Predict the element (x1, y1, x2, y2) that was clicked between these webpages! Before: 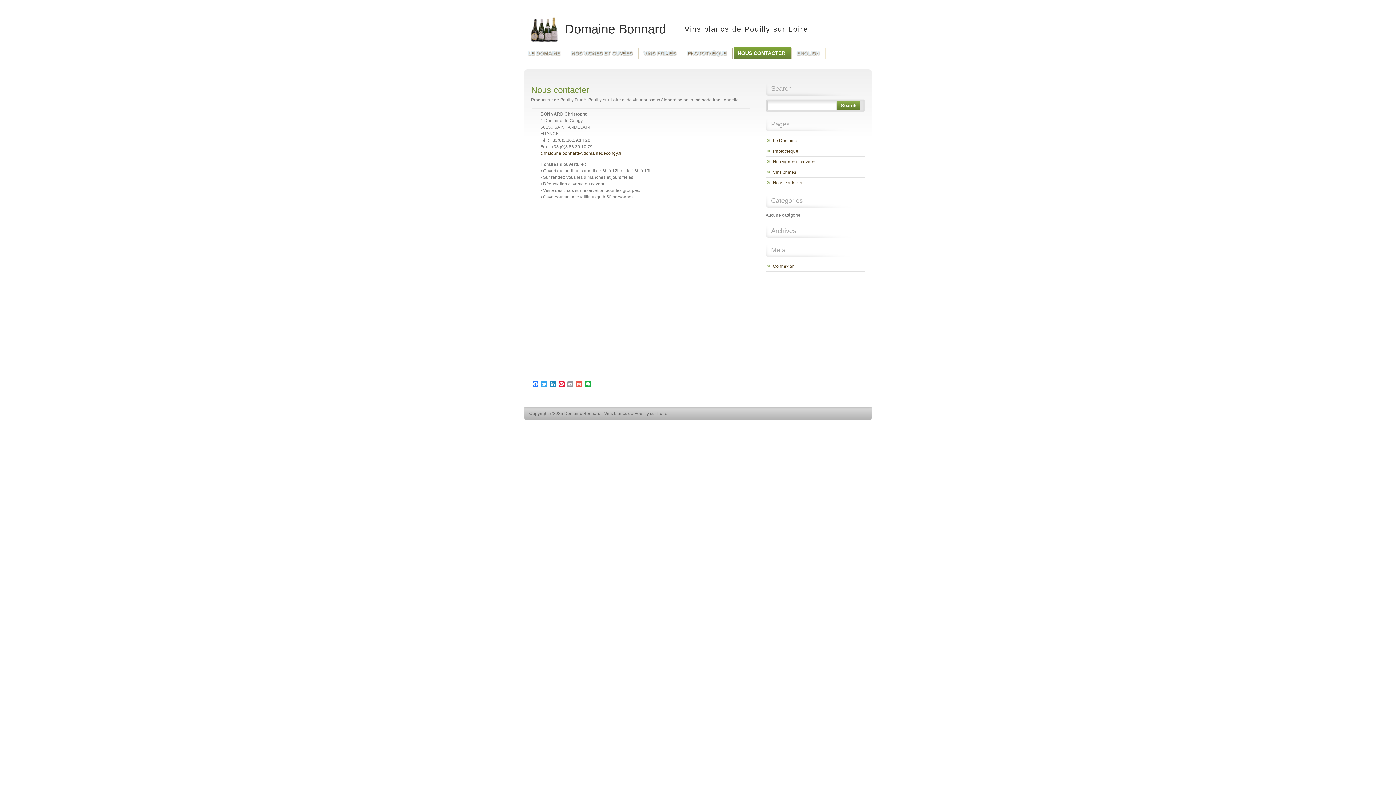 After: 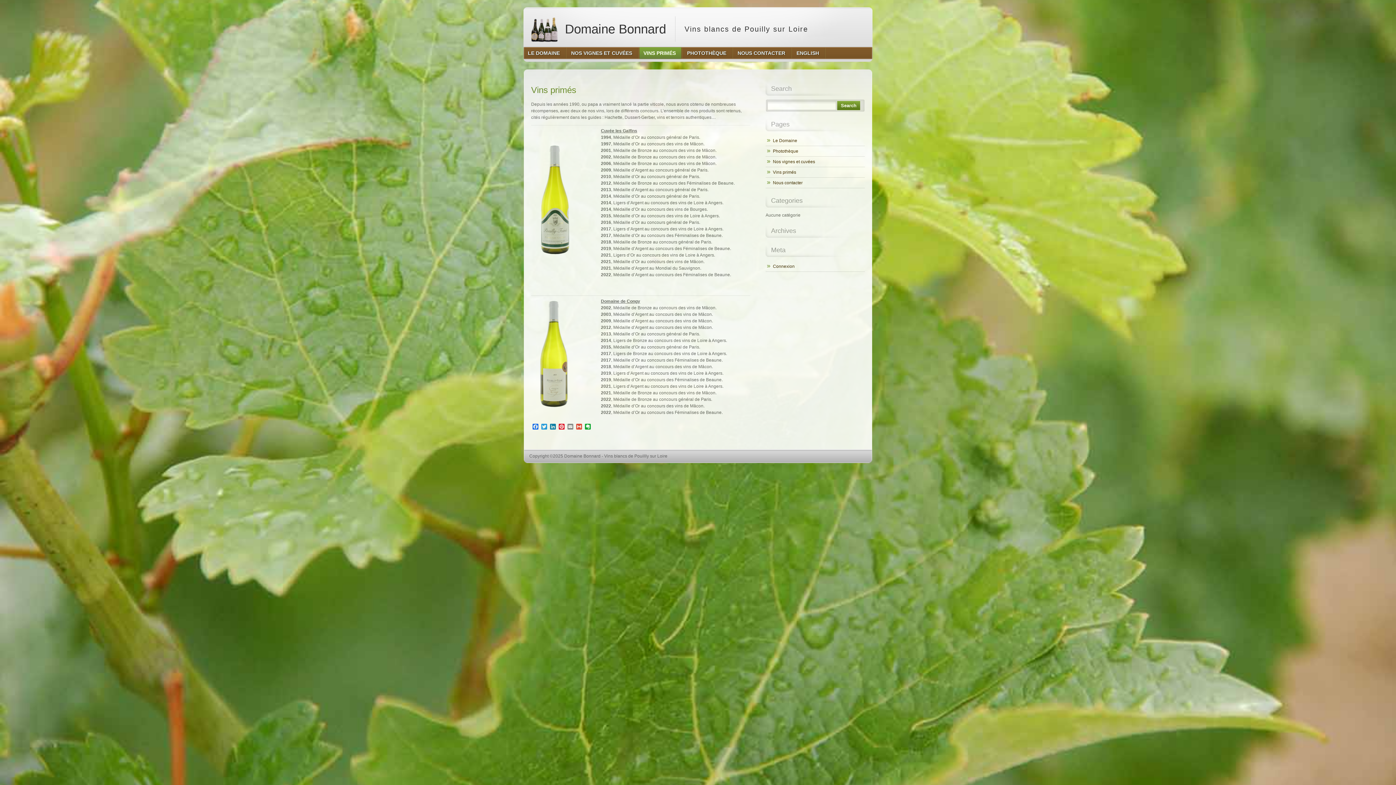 Action: label: Vins primés bbox: (765, 167, 865, 177)